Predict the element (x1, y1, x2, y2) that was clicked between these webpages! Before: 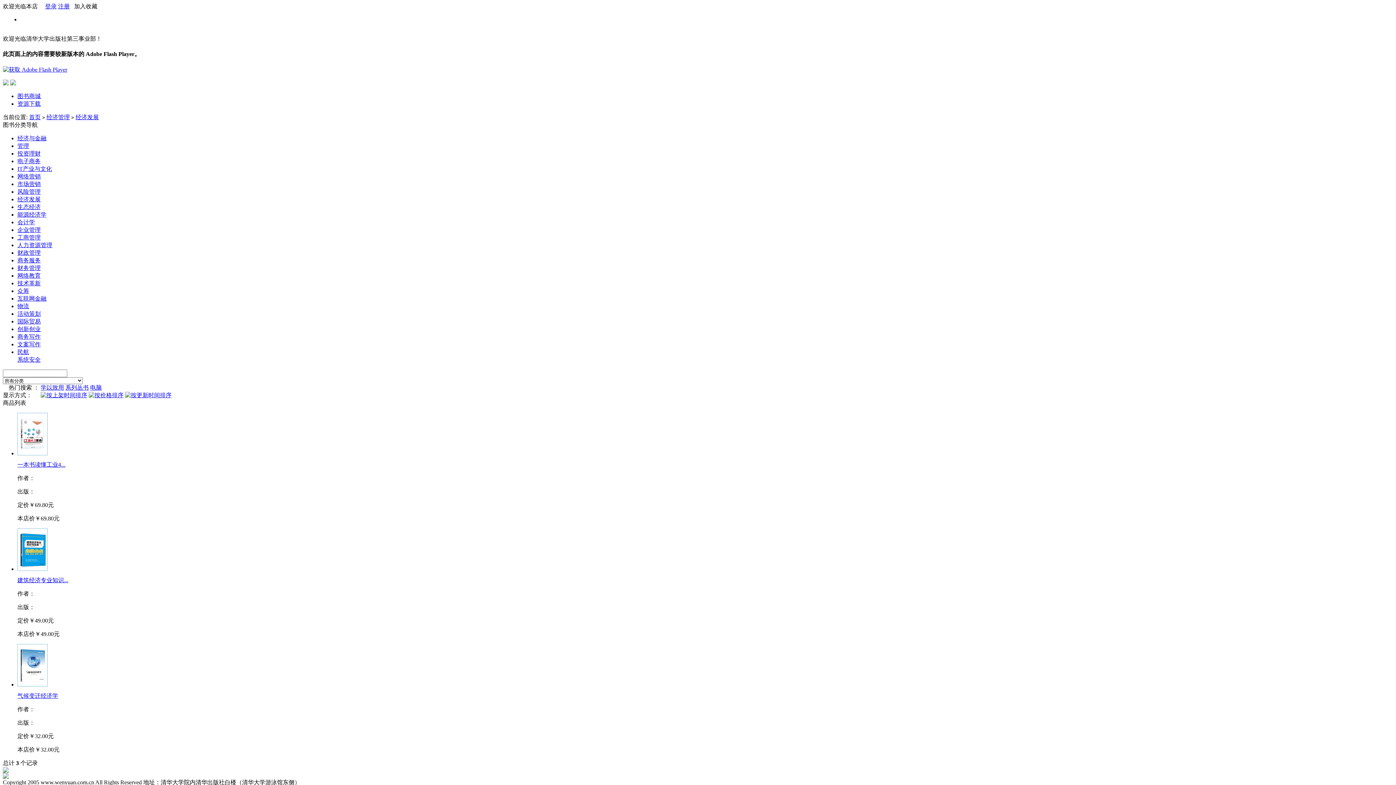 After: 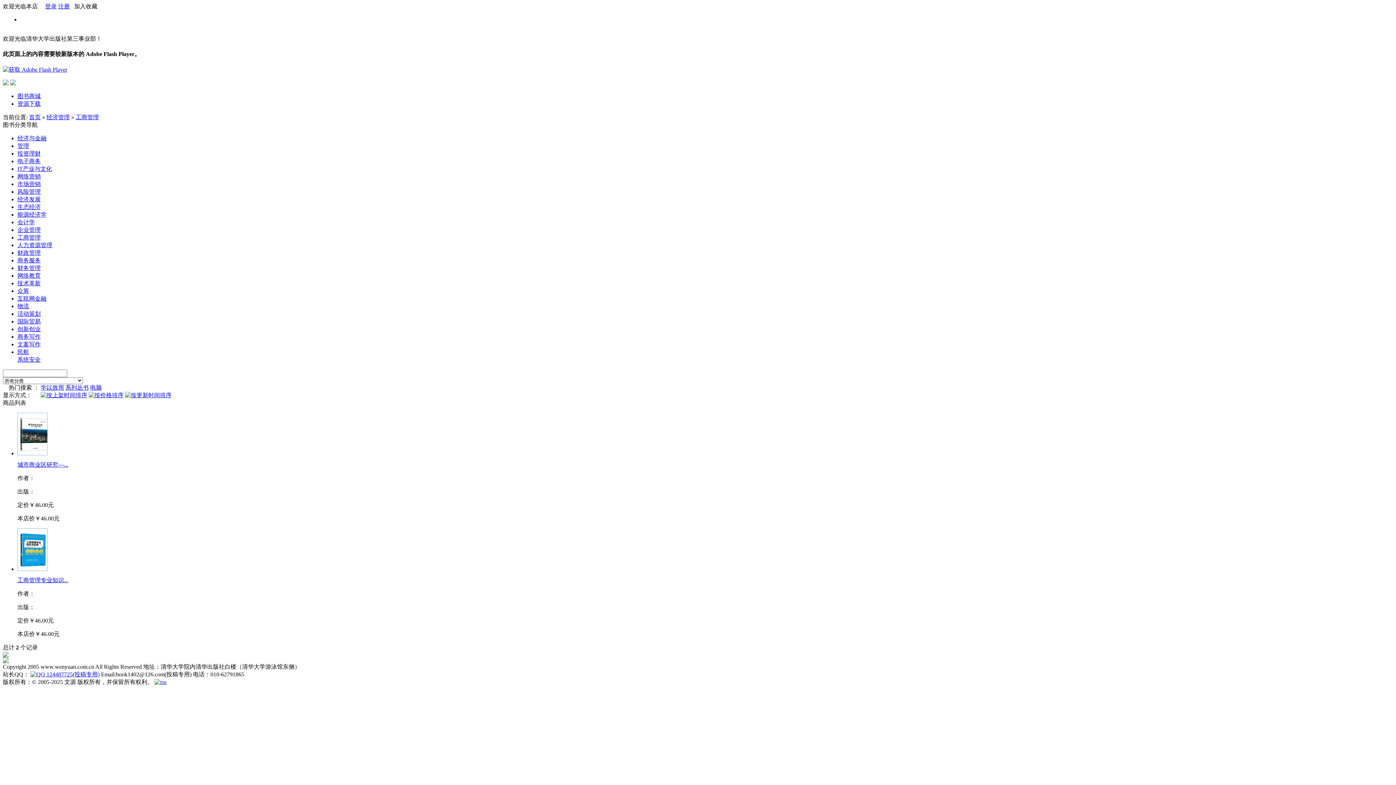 Action: bbox: (17, 234, 40, 240) label: 工商管理